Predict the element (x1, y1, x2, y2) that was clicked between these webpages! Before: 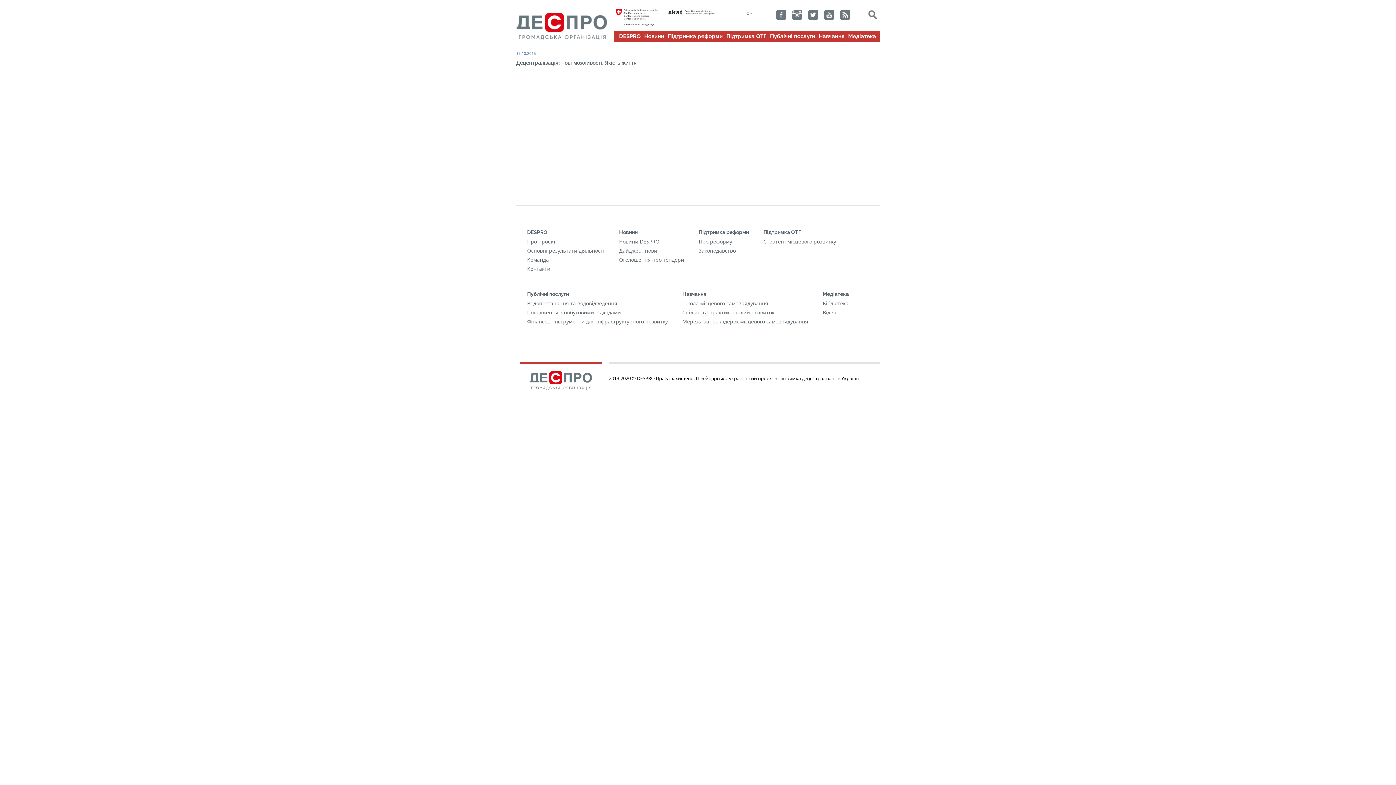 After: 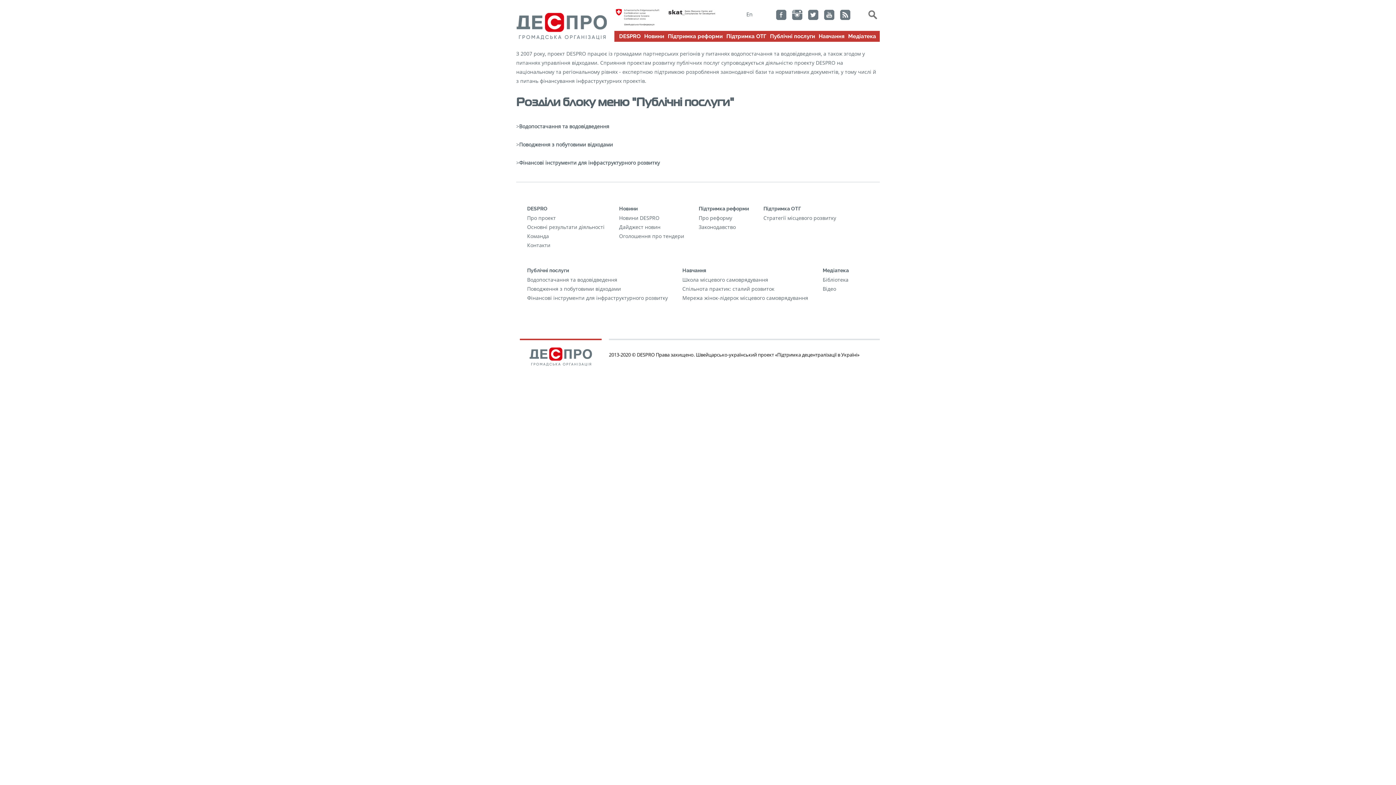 Action: bbox: (769, 32, 816, 41) label: Публічні послуги